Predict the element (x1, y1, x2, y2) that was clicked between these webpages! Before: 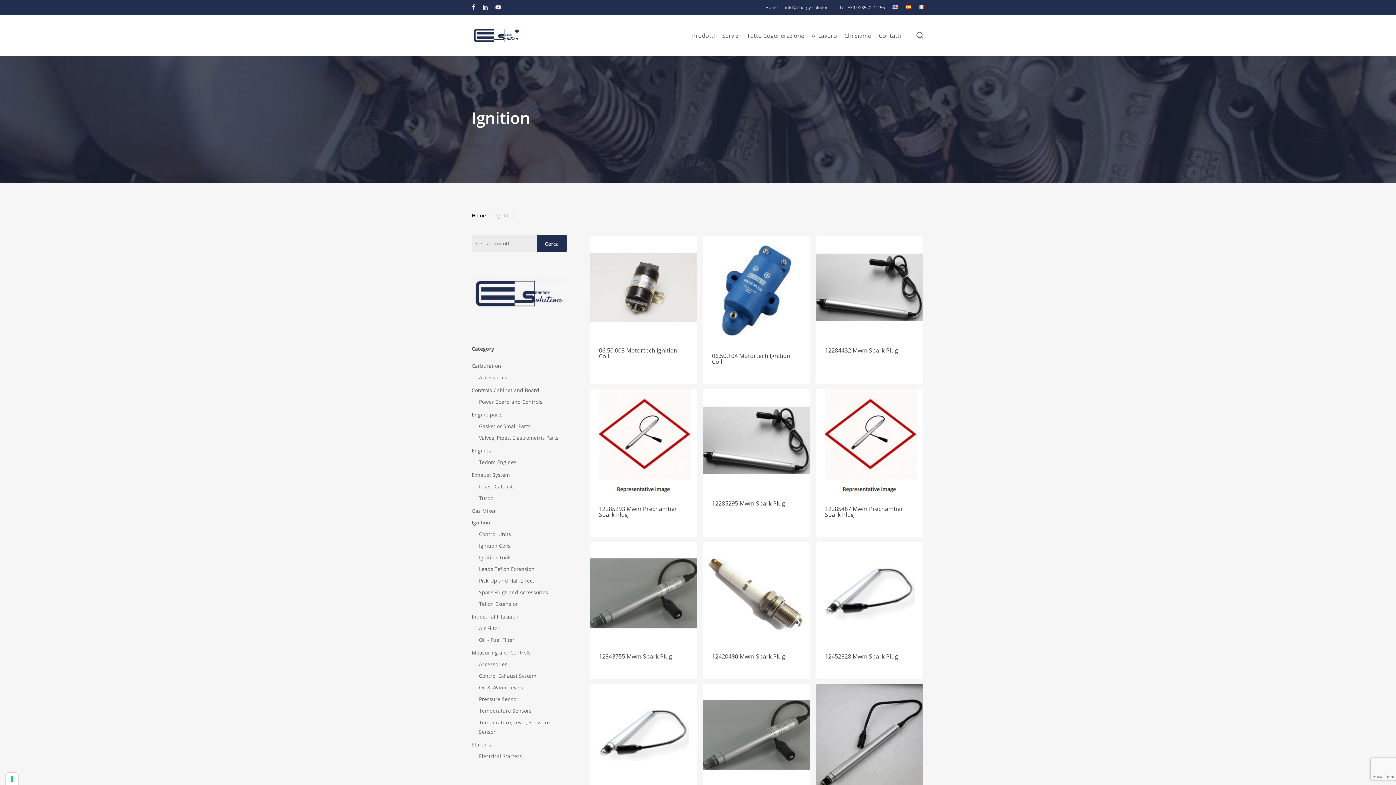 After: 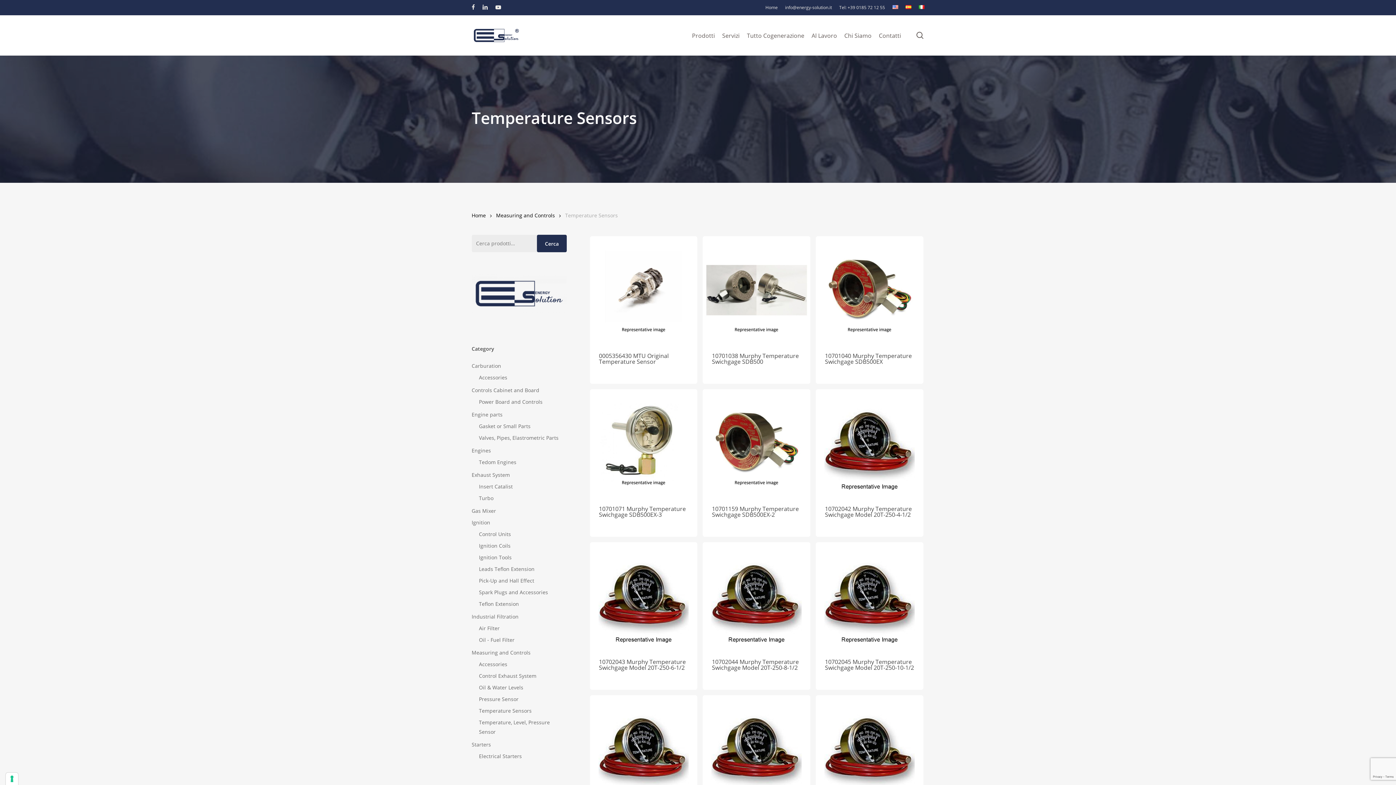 Action: bbox: (479, 706, 566, 715) label: Temperature Sensors